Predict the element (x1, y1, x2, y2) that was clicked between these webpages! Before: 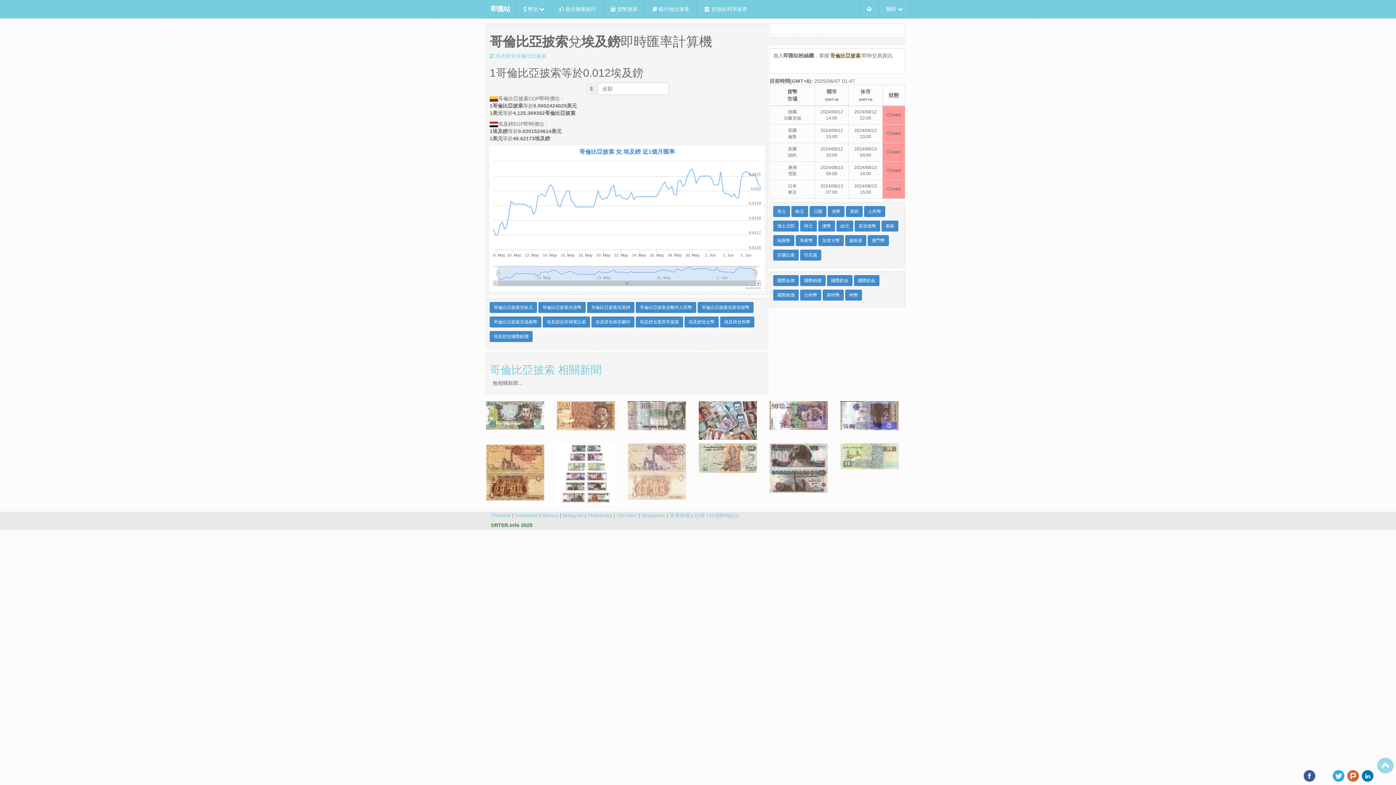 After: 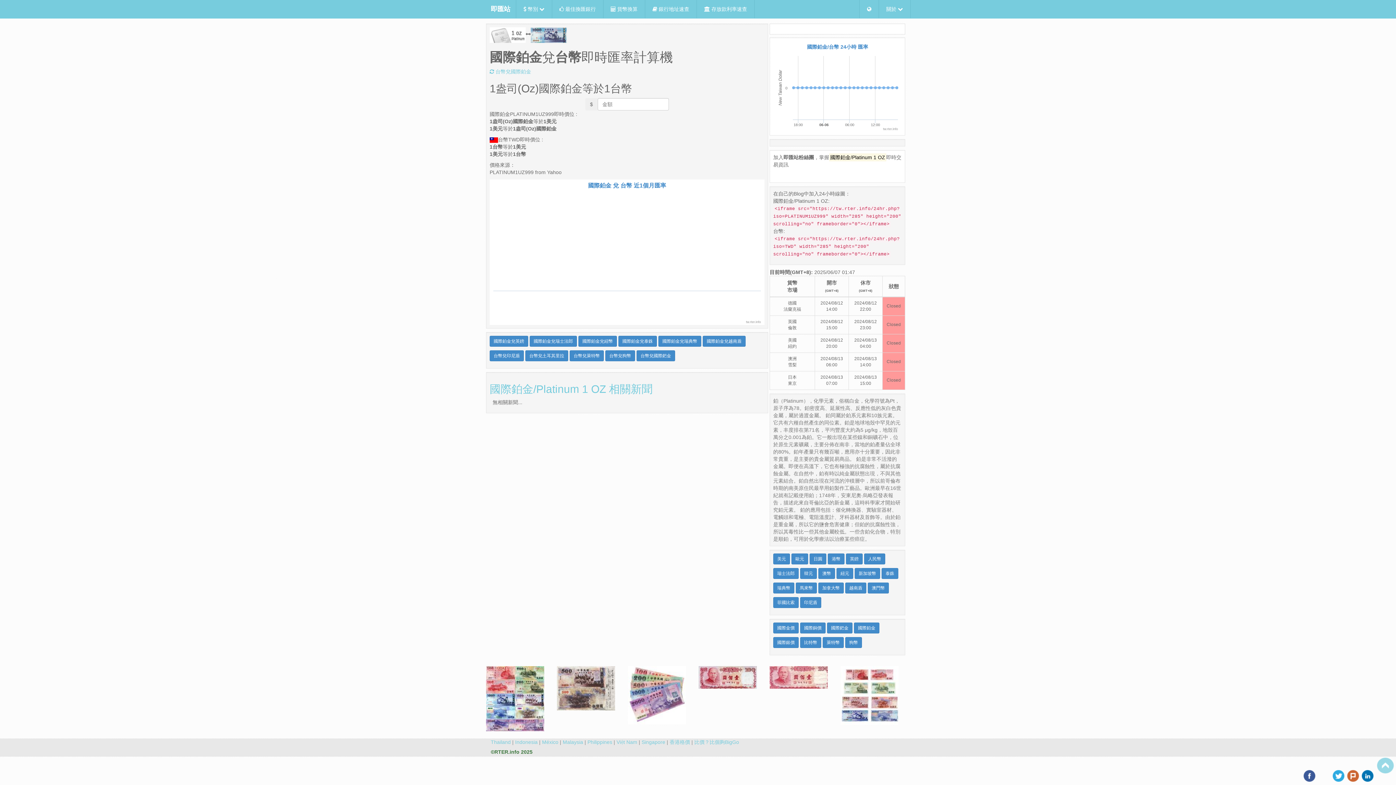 Action: label: 國際鉑金 bbox: (854, 275, 879, 286)